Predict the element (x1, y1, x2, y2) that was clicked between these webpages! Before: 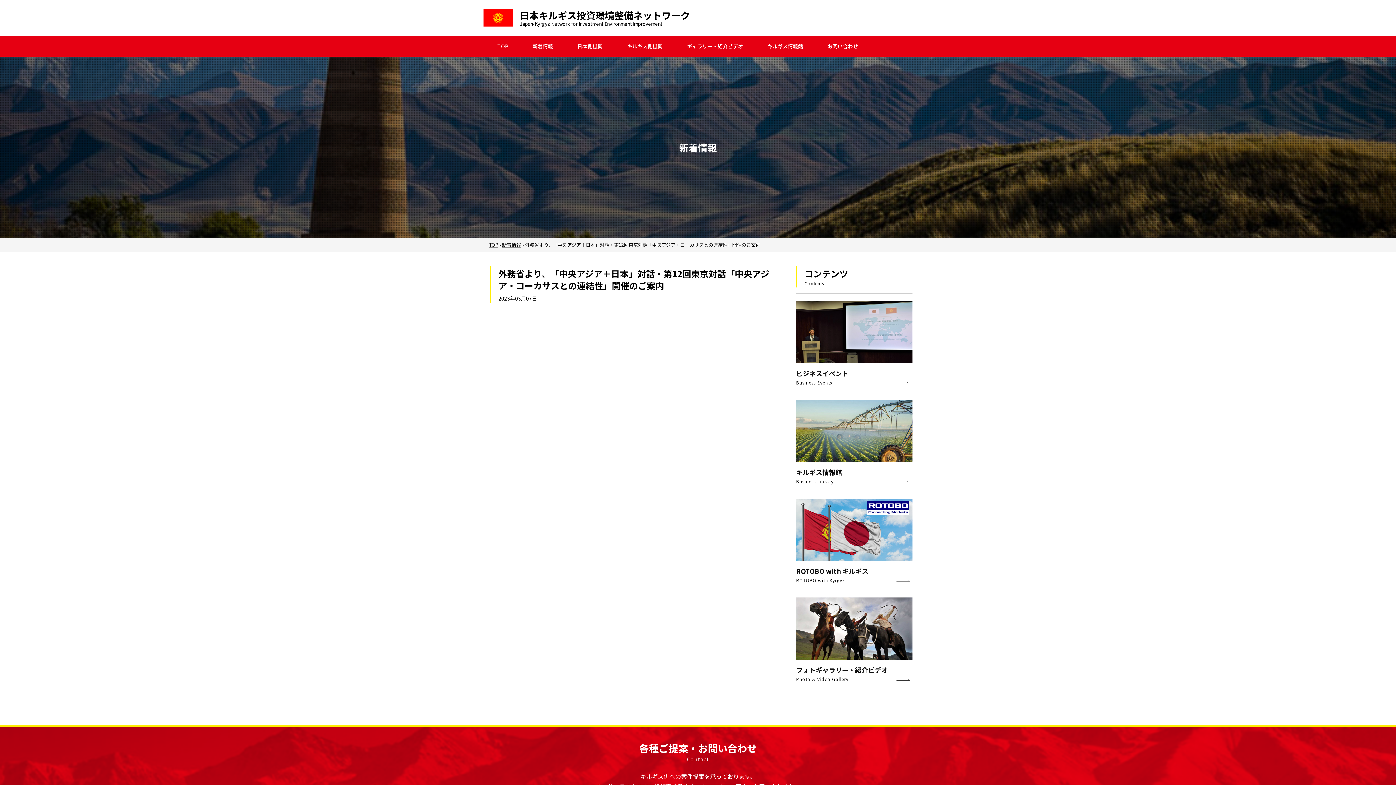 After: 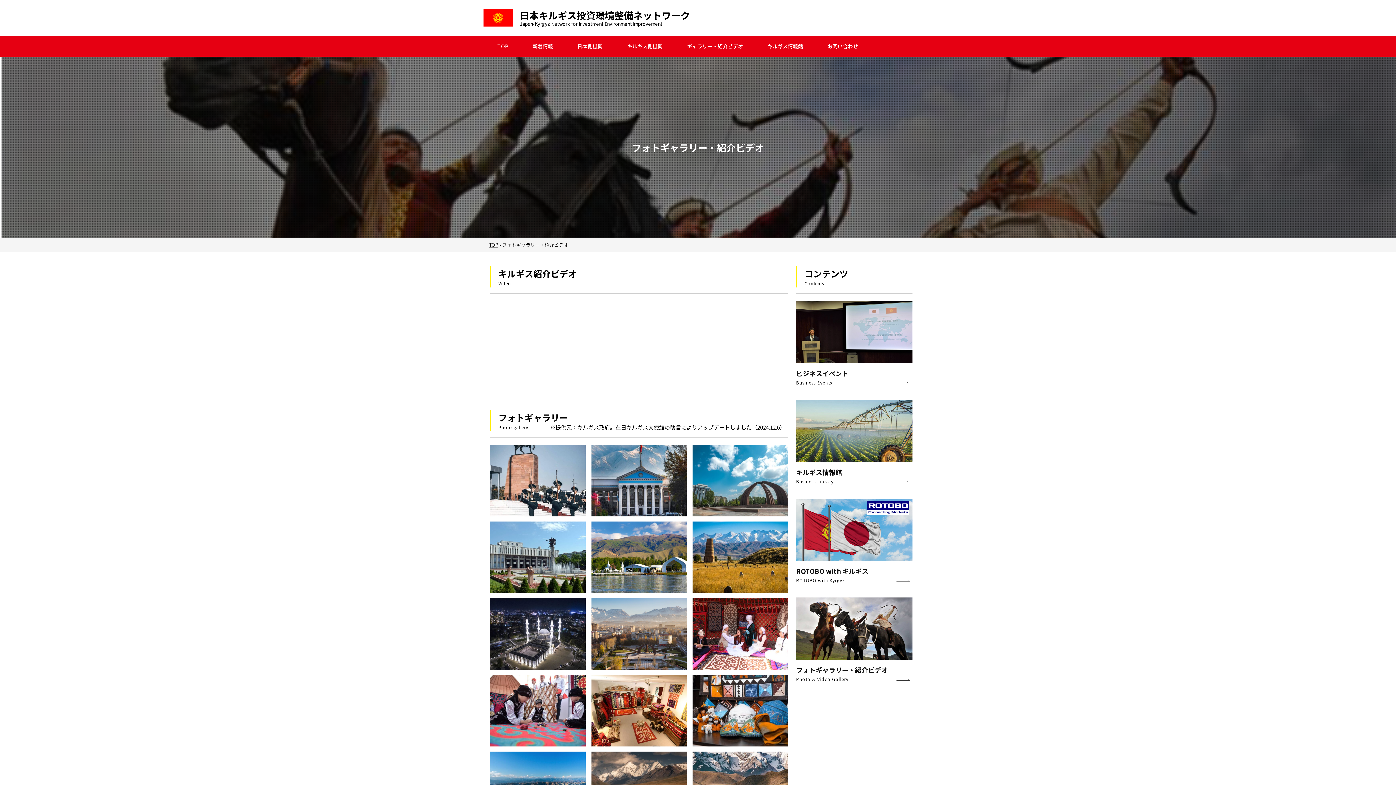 Action: label: ギャラリー・紹介ビデオ bbox: (687, 42, 743, 49)